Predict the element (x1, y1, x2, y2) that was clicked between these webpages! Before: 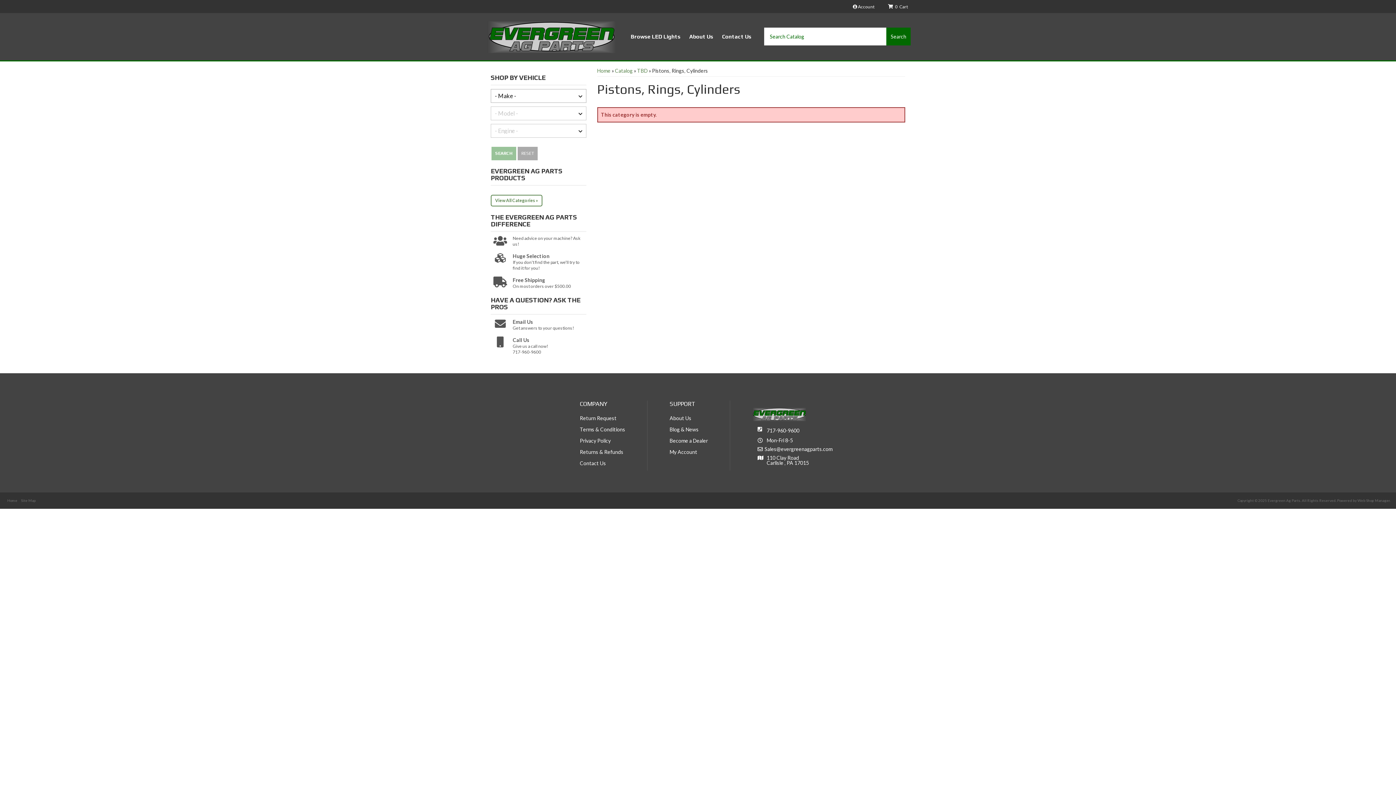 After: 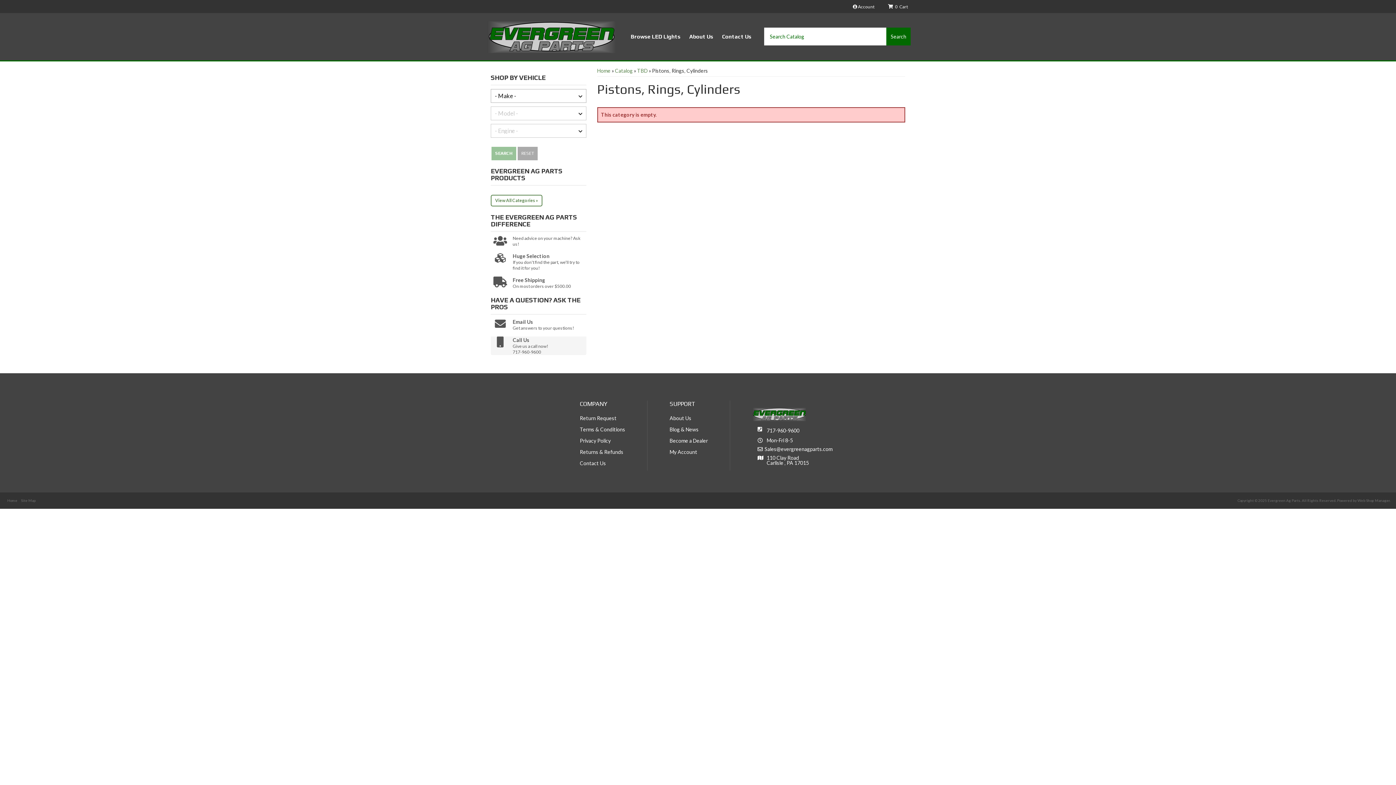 Action: bbox: (490, 336, 586, 355) label: Call Us


Give us a call now!
717-960-9600